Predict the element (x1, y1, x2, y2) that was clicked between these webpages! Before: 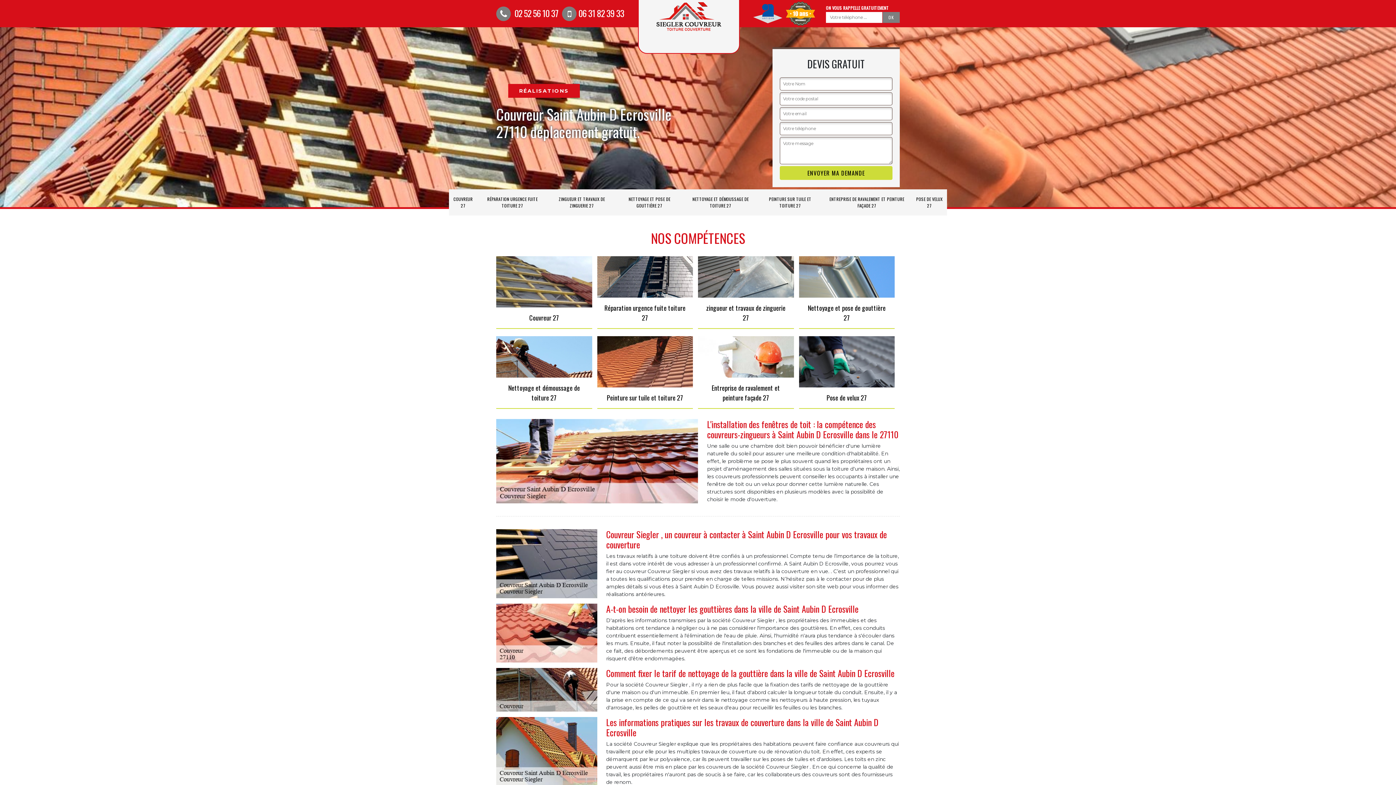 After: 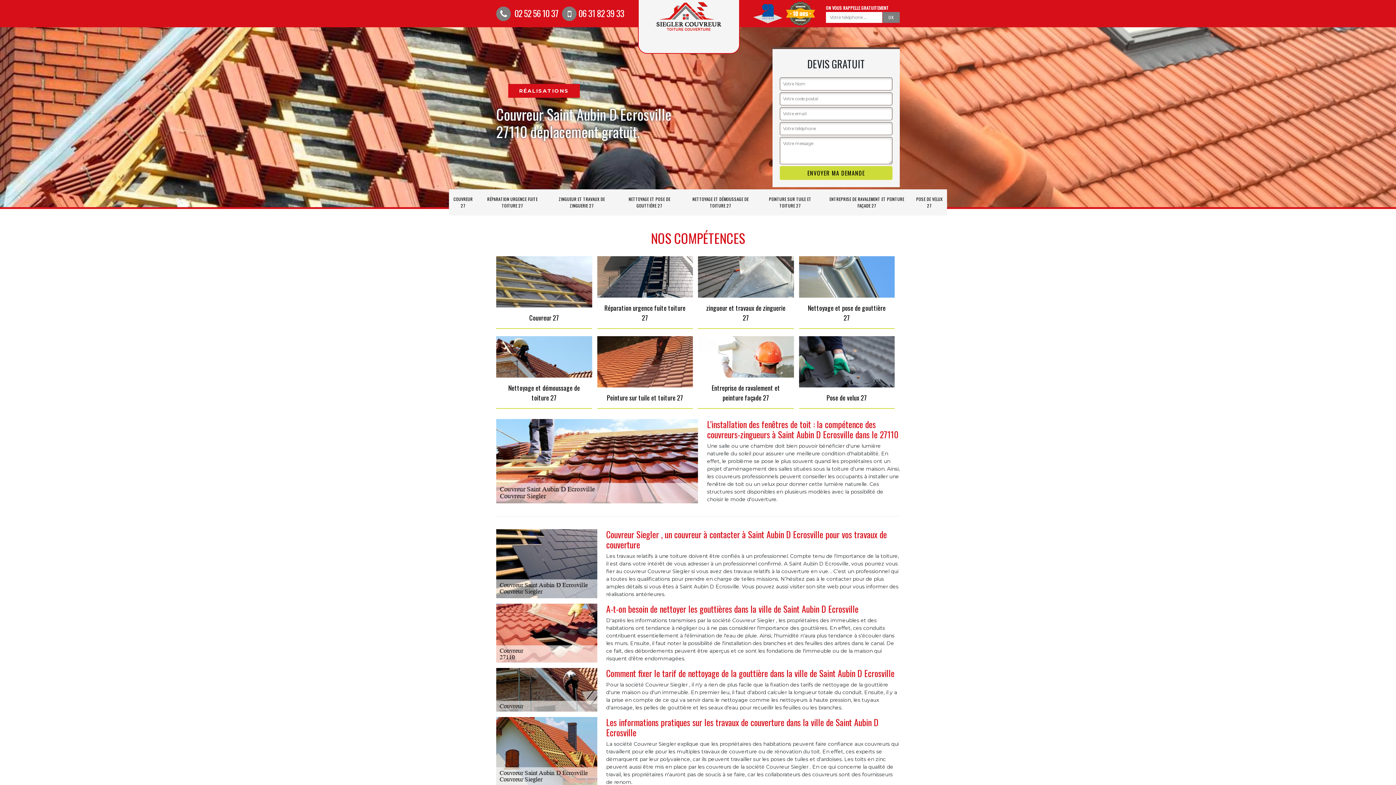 Action: label:  02 52 56 10 37 bbox: (496, 6, 558, 19)